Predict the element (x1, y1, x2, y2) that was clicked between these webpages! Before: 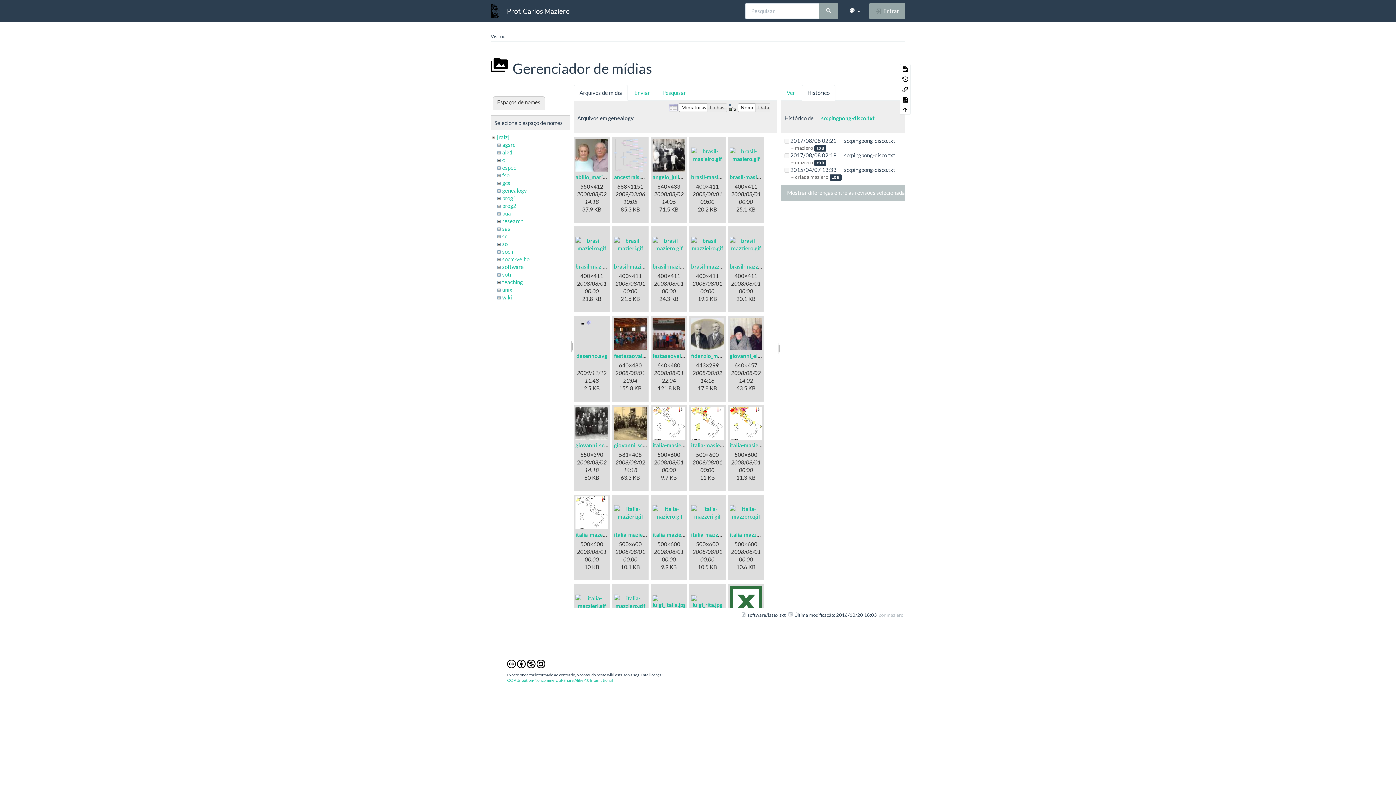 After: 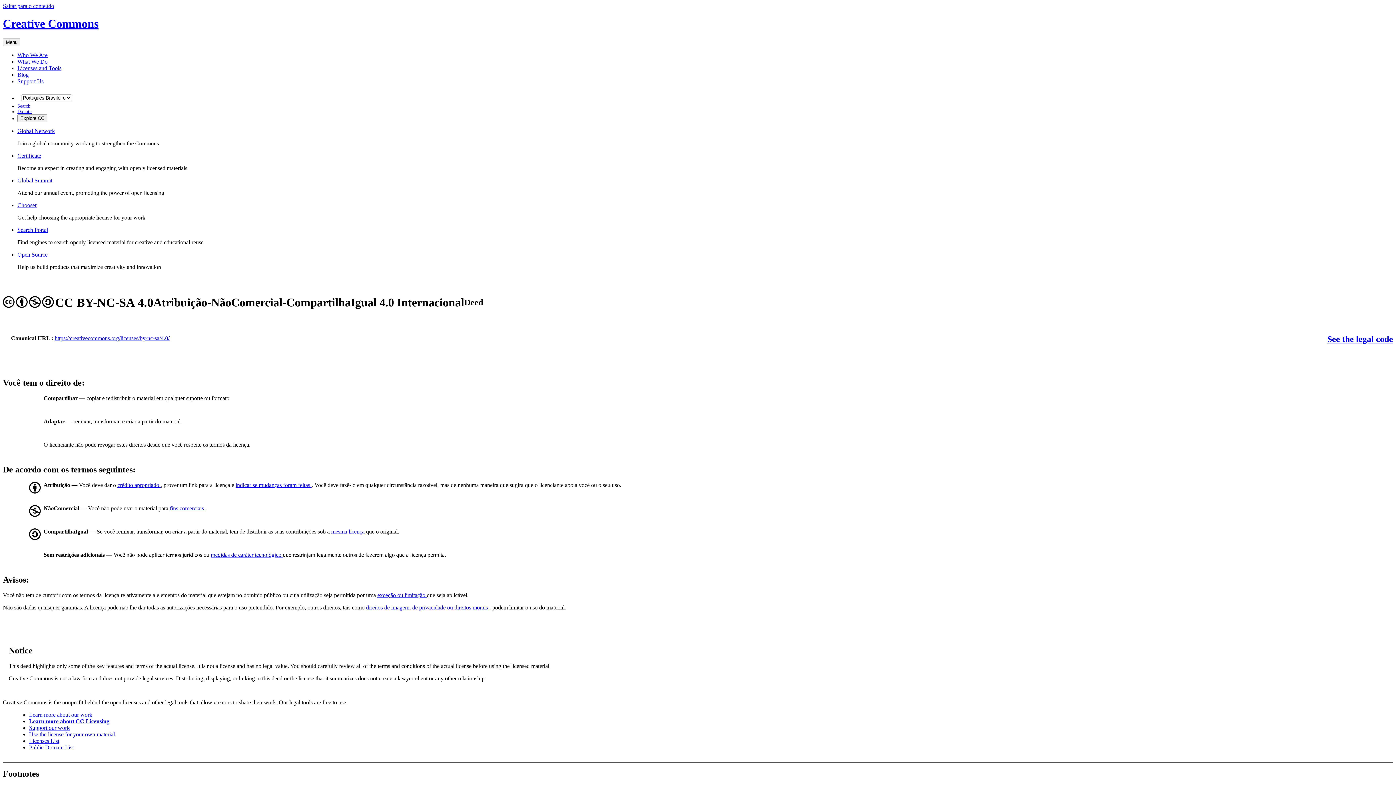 Action: bbox: (507, 678, 613, 683) label: CC Attribution-Noncommercial-Share Alike 4.0 International